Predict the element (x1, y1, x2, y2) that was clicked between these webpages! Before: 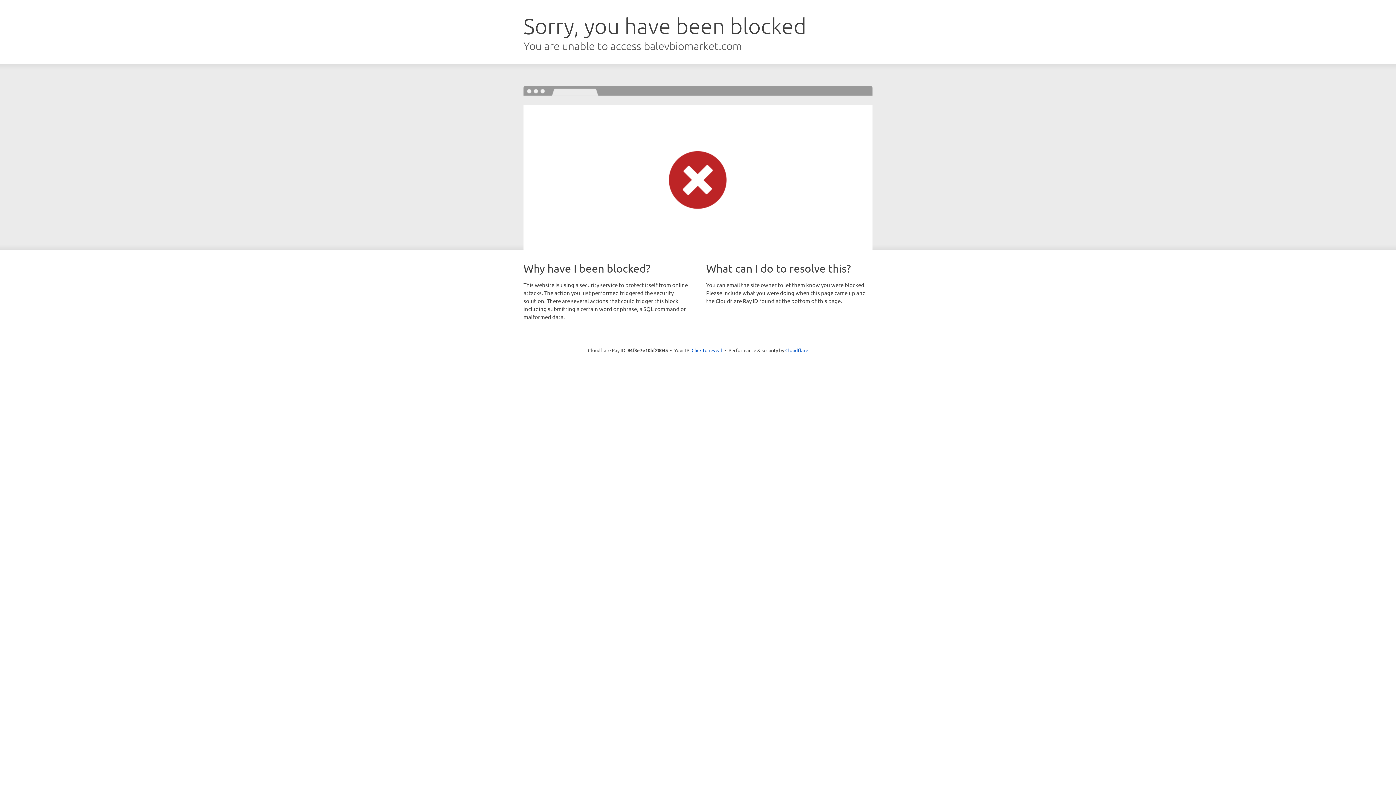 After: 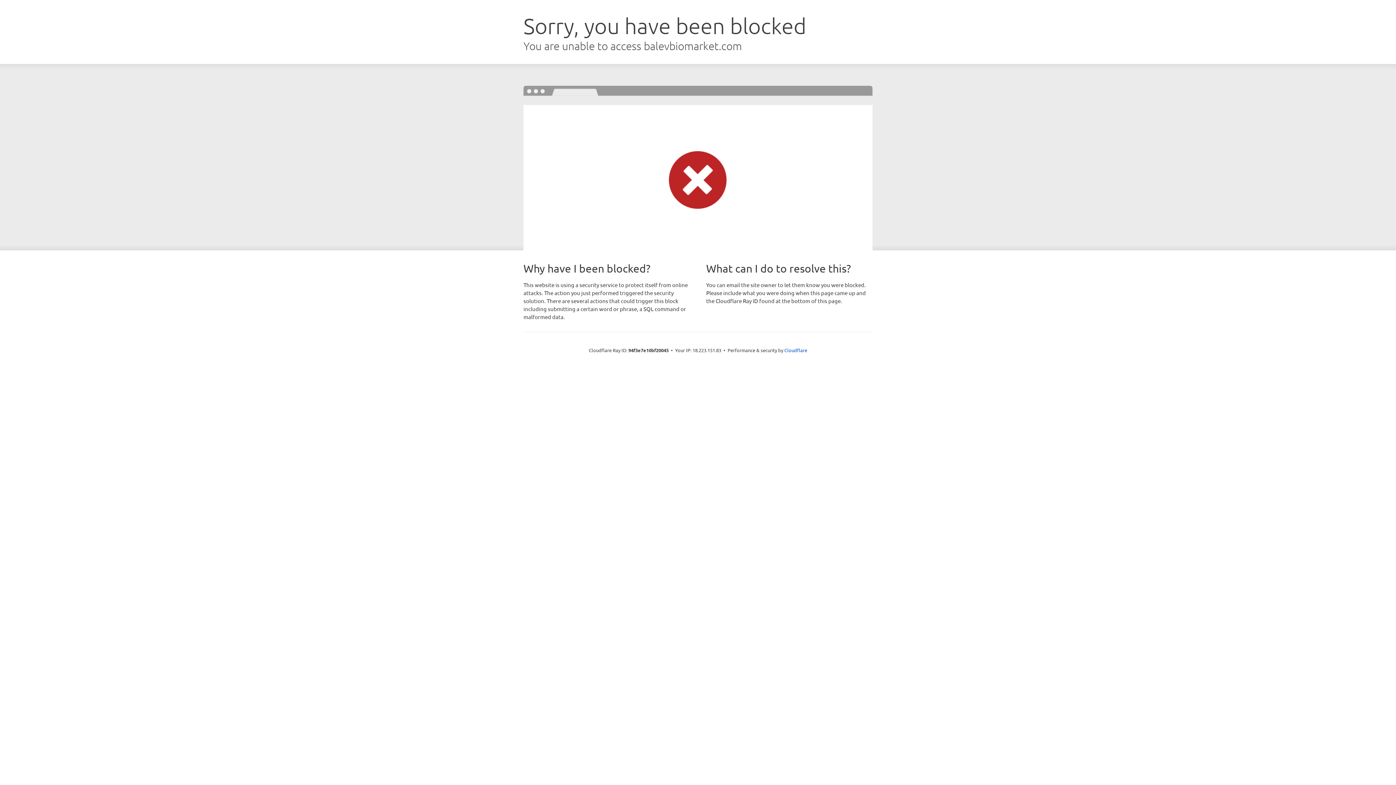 Action: label: Click to reveal bbox: (691, 346, 722, 353)